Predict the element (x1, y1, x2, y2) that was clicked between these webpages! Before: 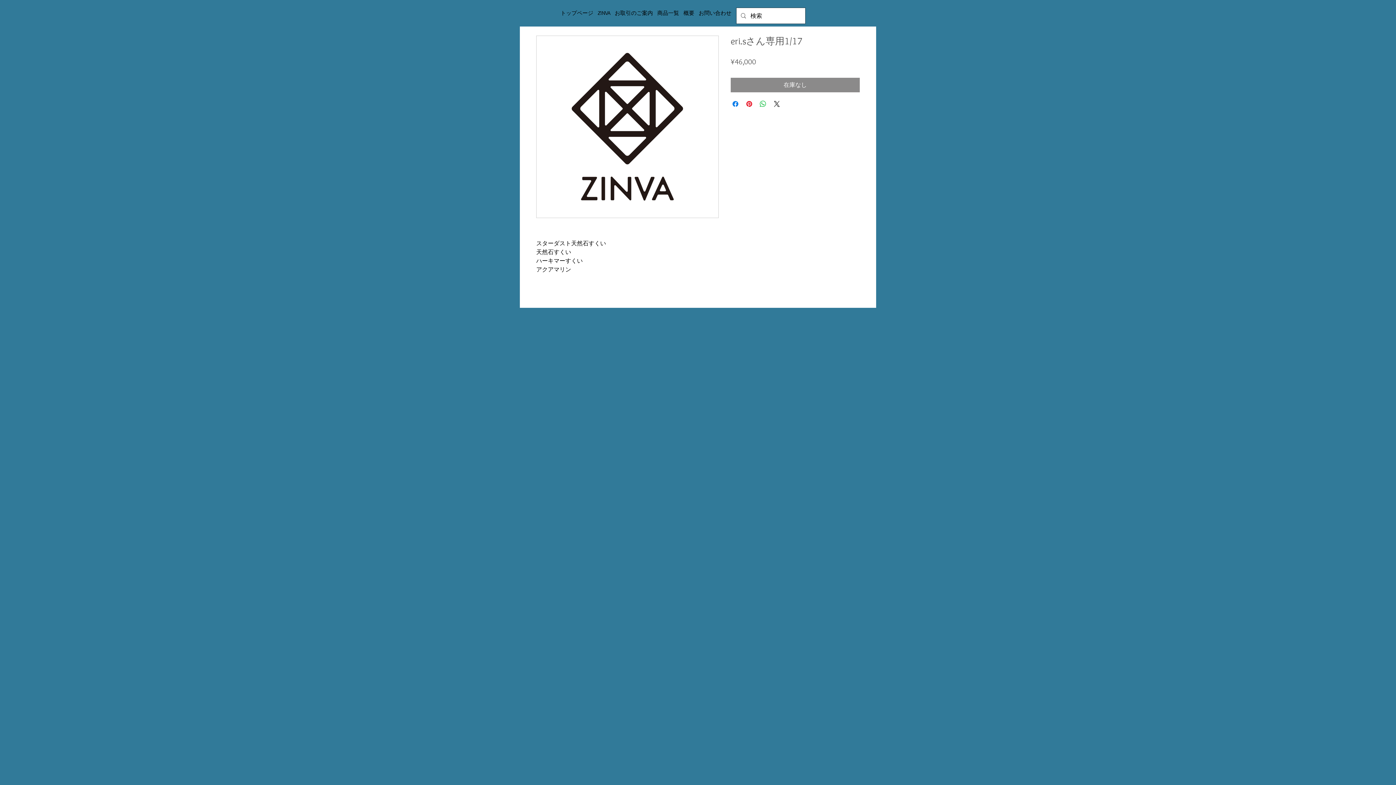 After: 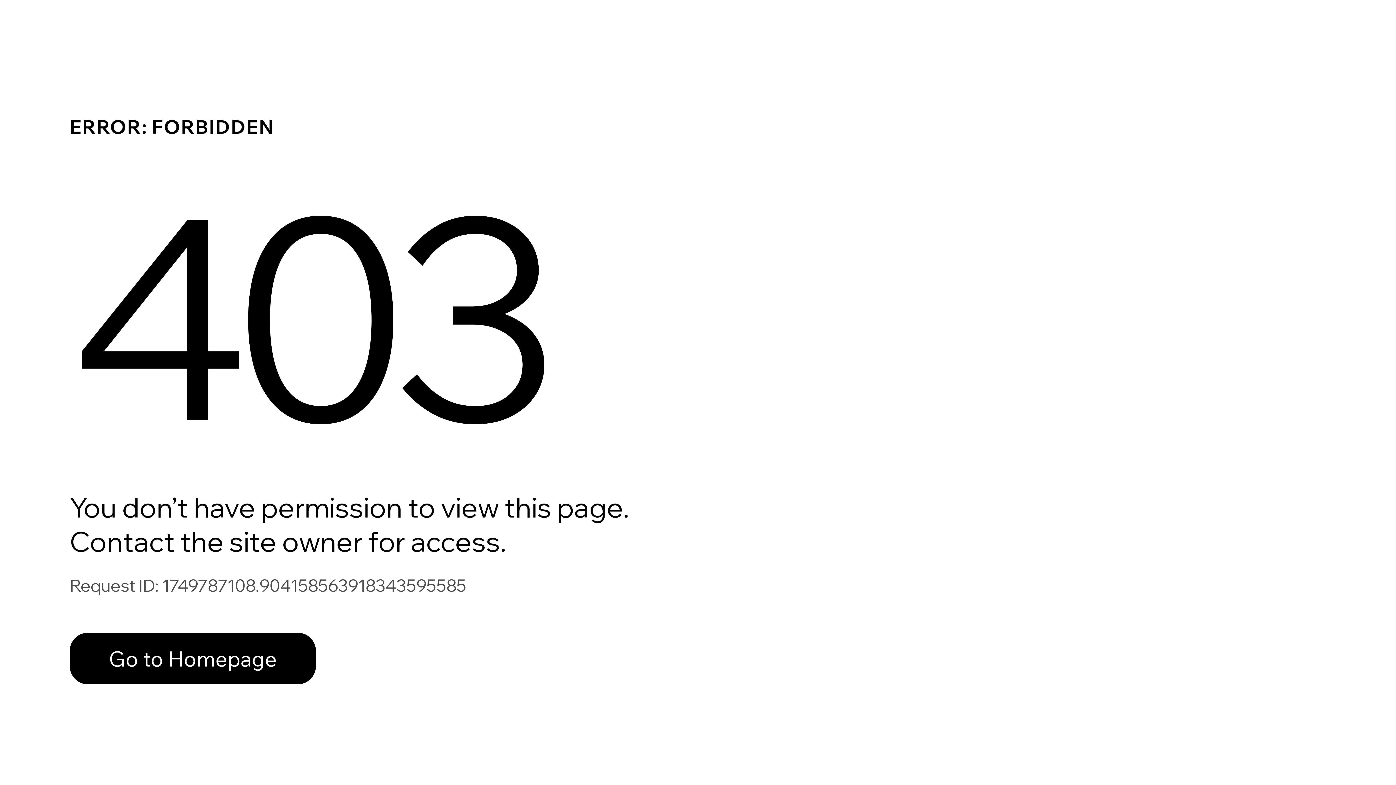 Action: label: 商品一覧 bbox: (655, 7, 681, 18)